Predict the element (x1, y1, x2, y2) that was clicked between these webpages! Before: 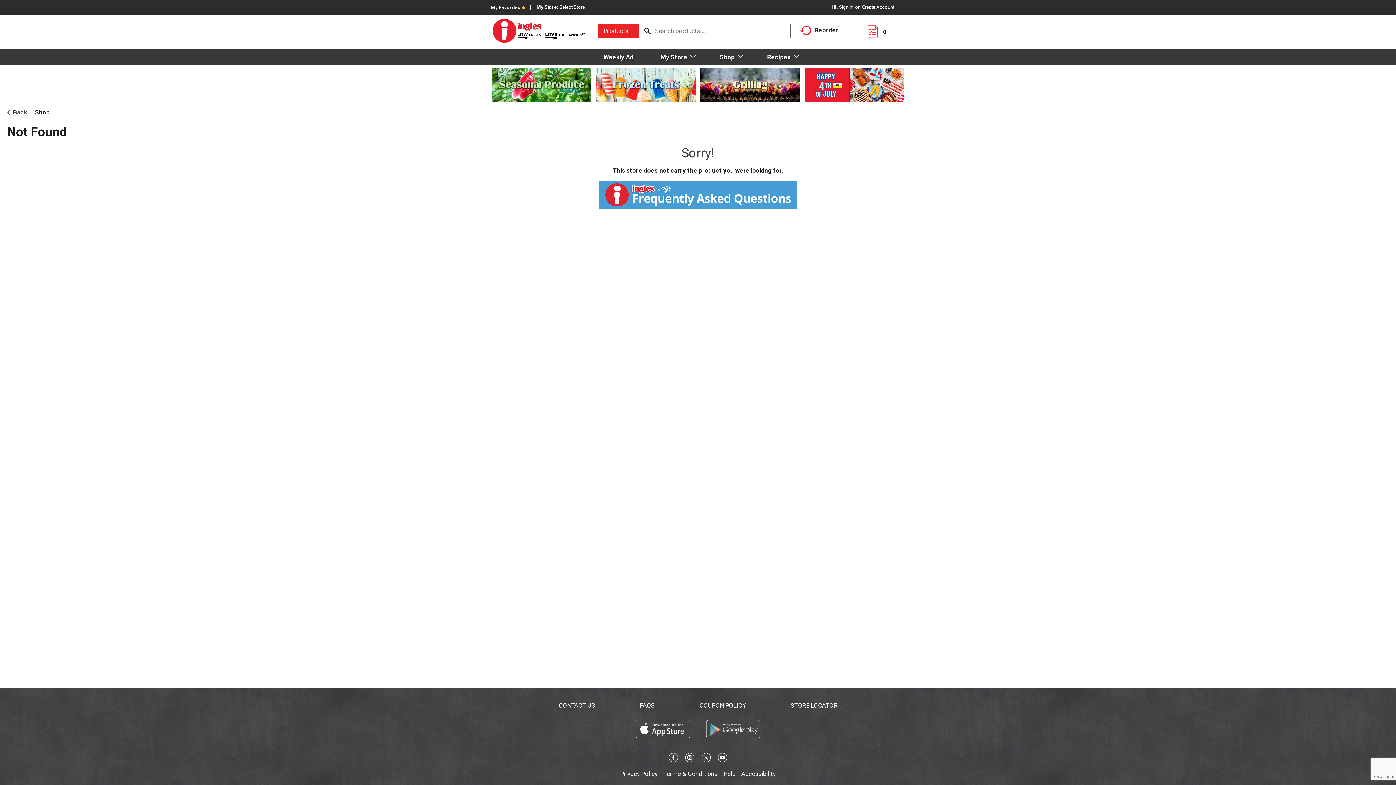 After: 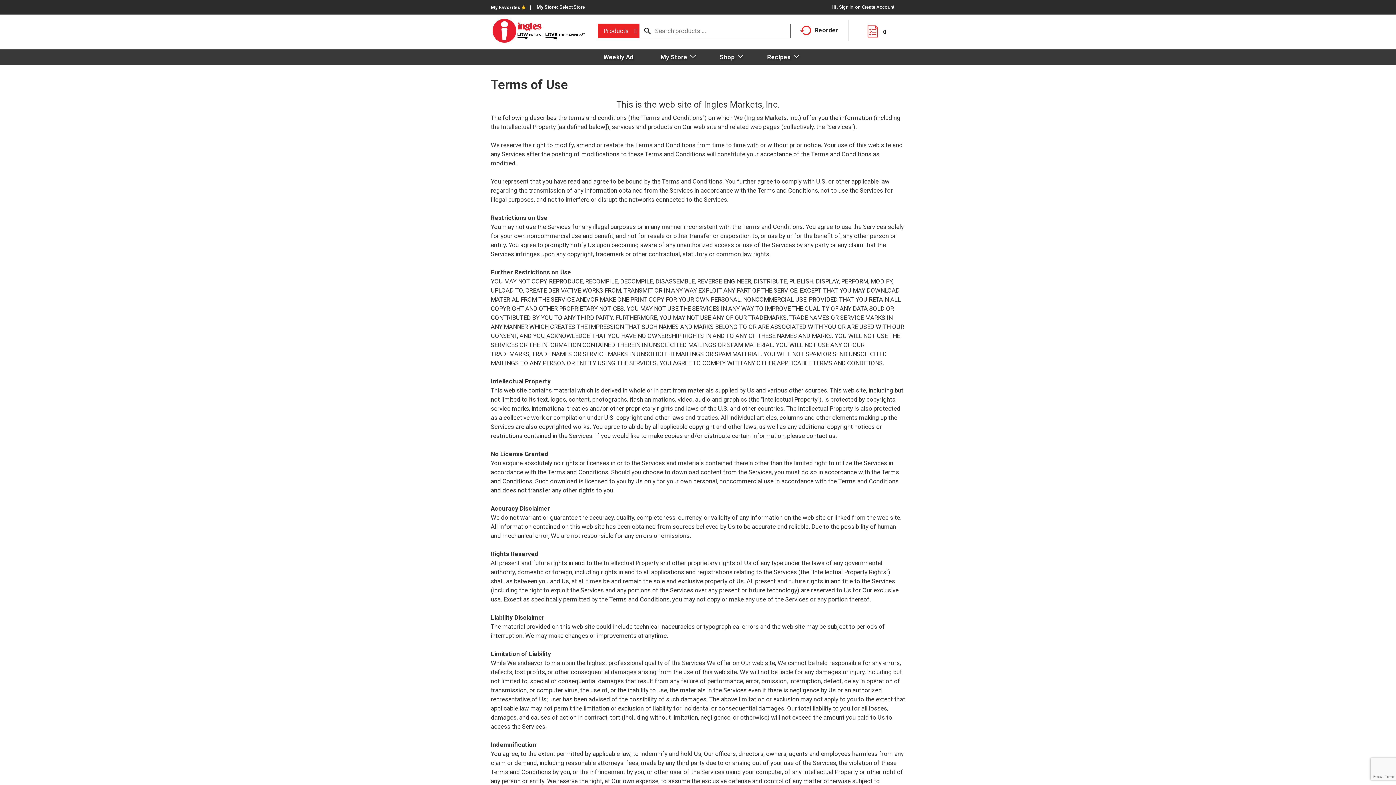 Action: label: Terms & Conditions bbox: (663, 770, 717, 777)